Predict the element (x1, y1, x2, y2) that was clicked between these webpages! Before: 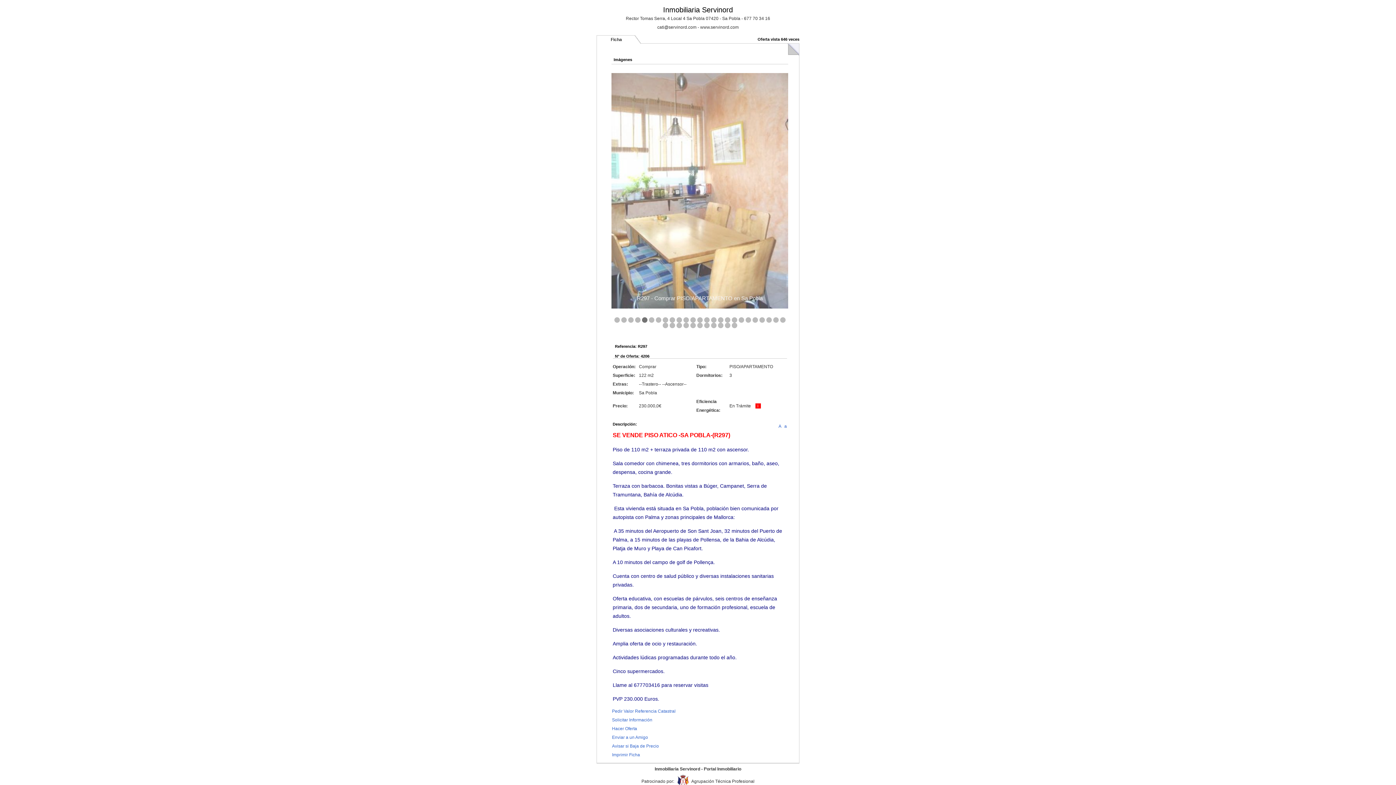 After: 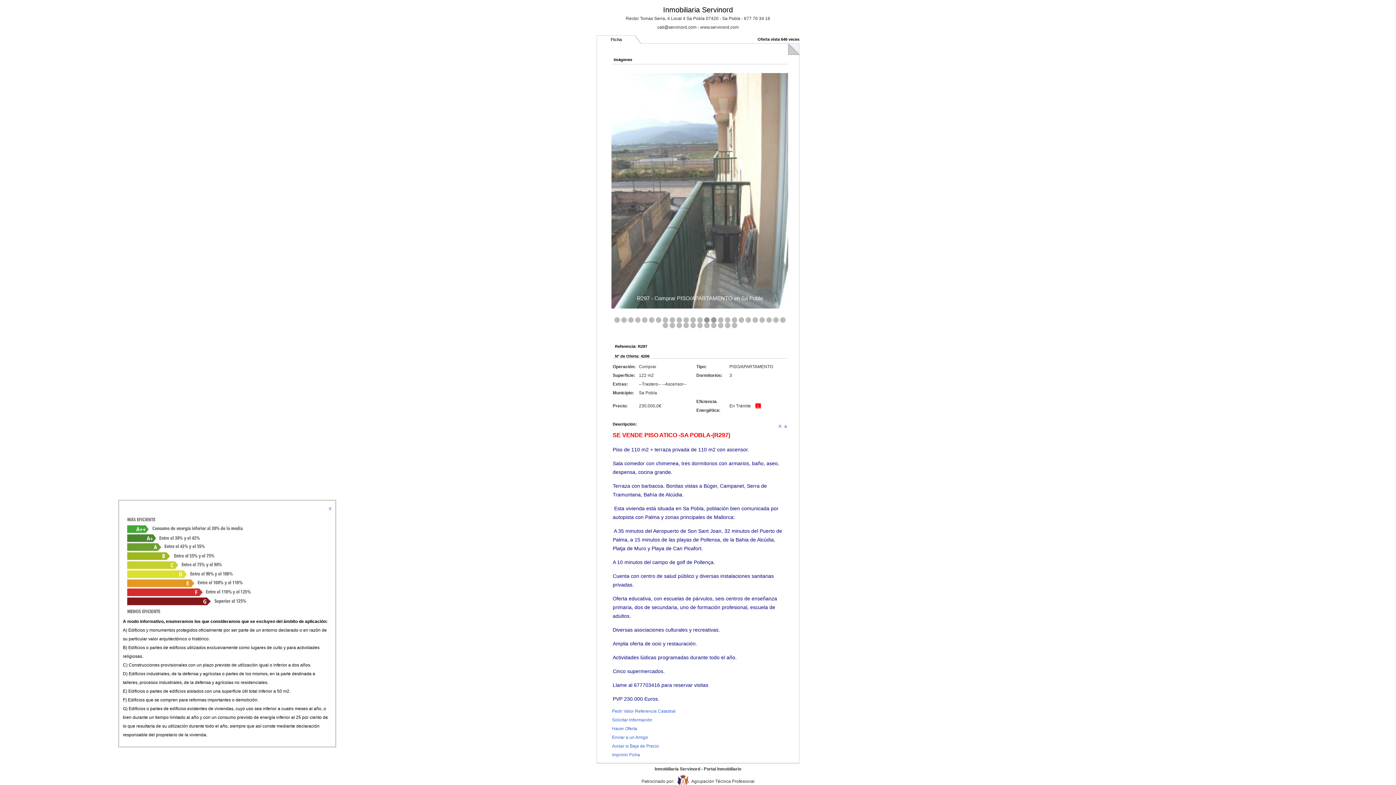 Action: label:   i   bbox: (755, 300, 760, 305)